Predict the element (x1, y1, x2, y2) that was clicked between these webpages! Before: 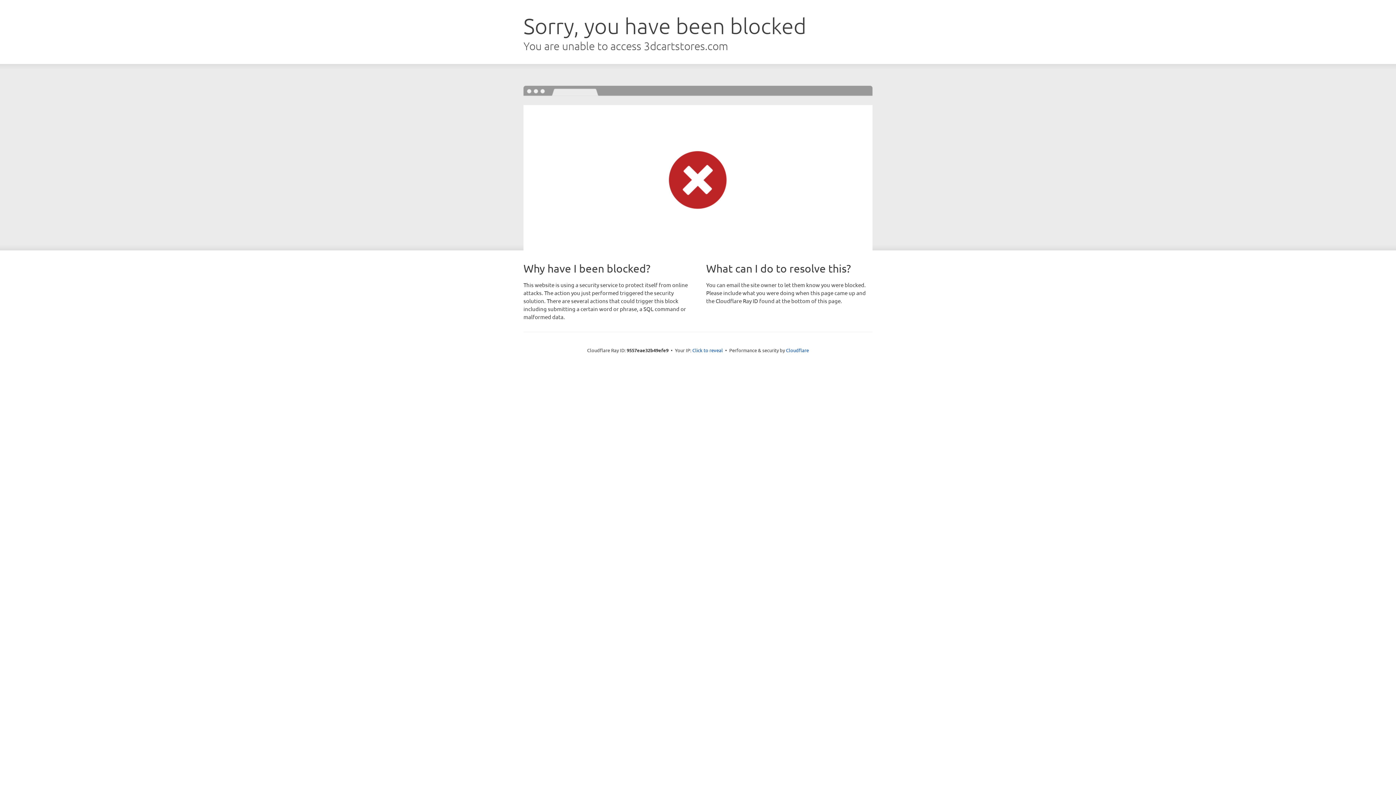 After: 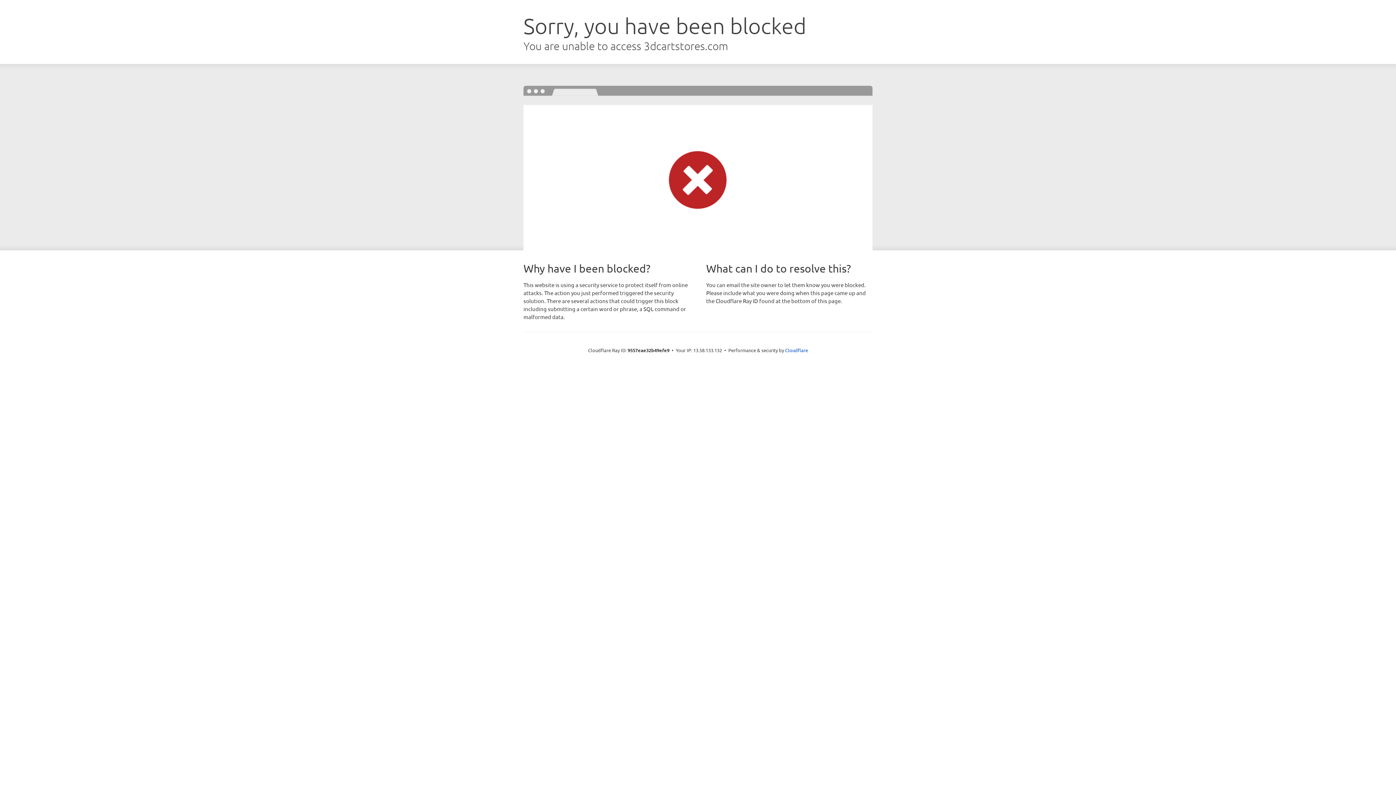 Action: label: Click to reveal bbox: (692, 346, 723, 353)